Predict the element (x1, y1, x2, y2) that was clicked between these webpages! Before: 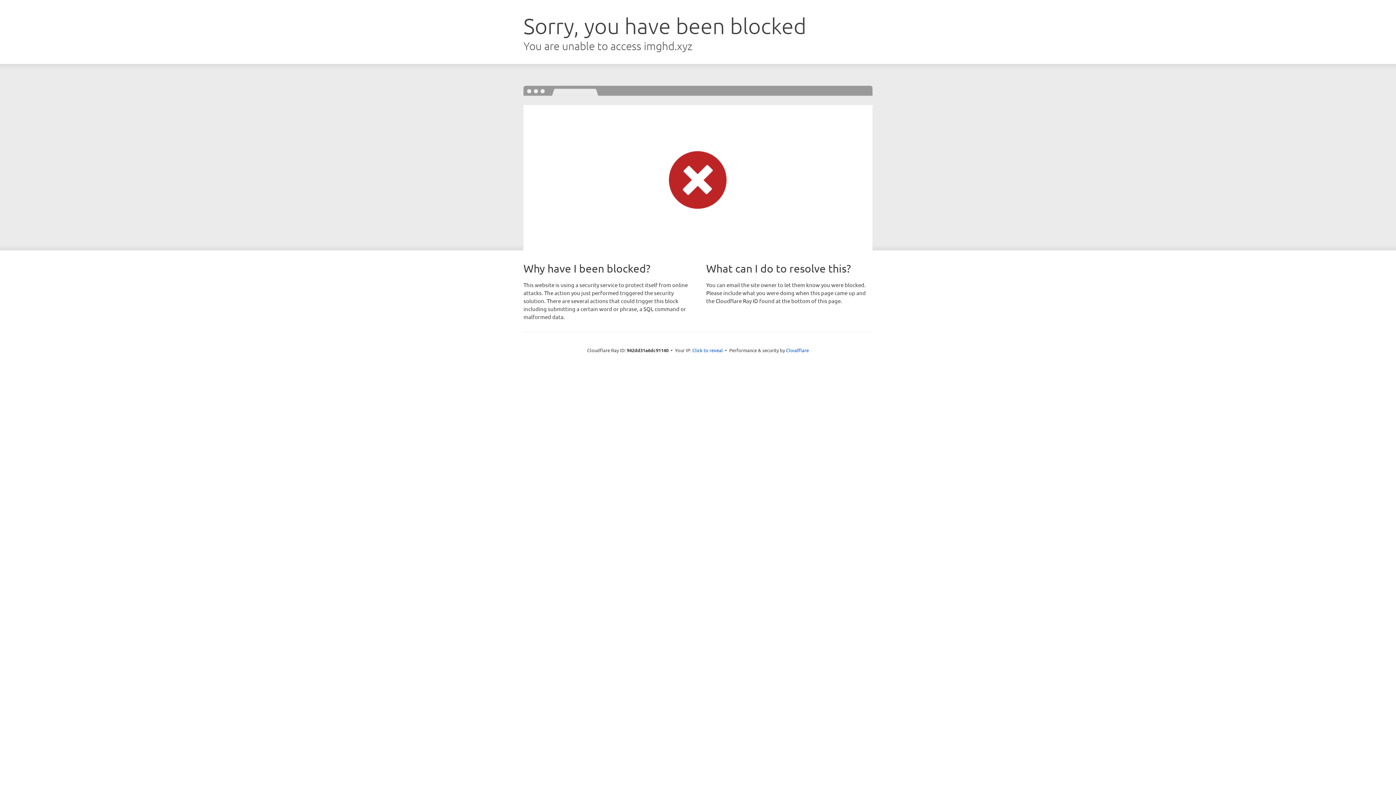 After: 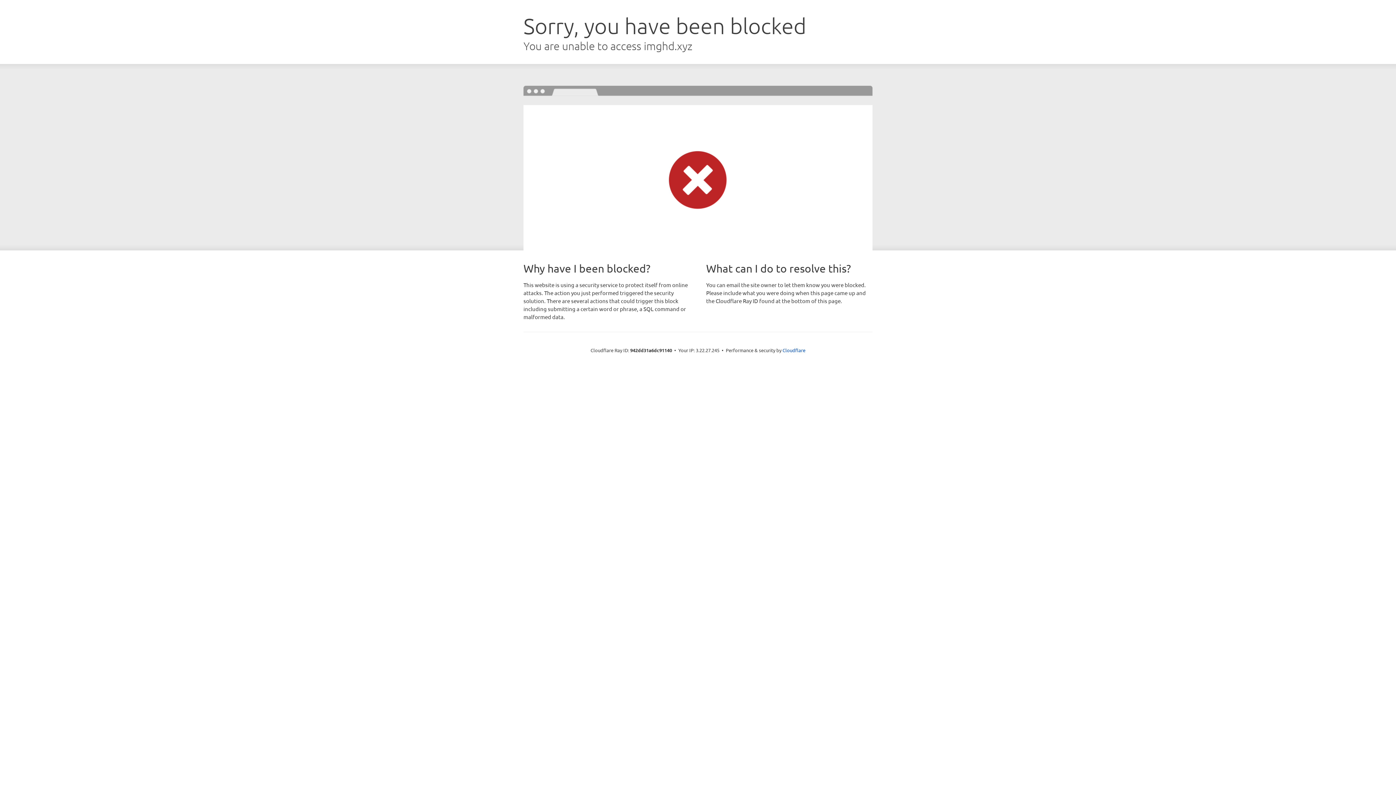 Action: bbox: (692, 346, 723, 353) label: Click to reveal